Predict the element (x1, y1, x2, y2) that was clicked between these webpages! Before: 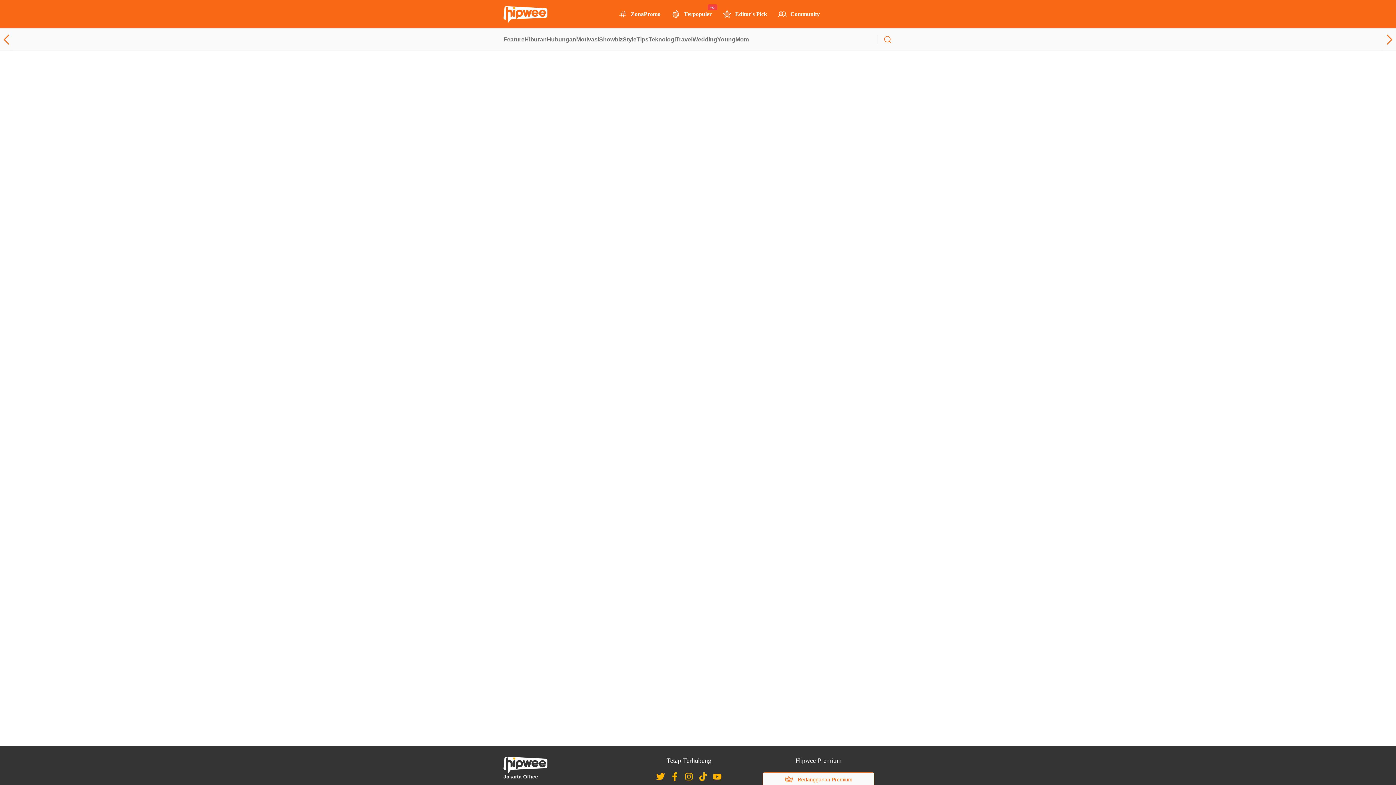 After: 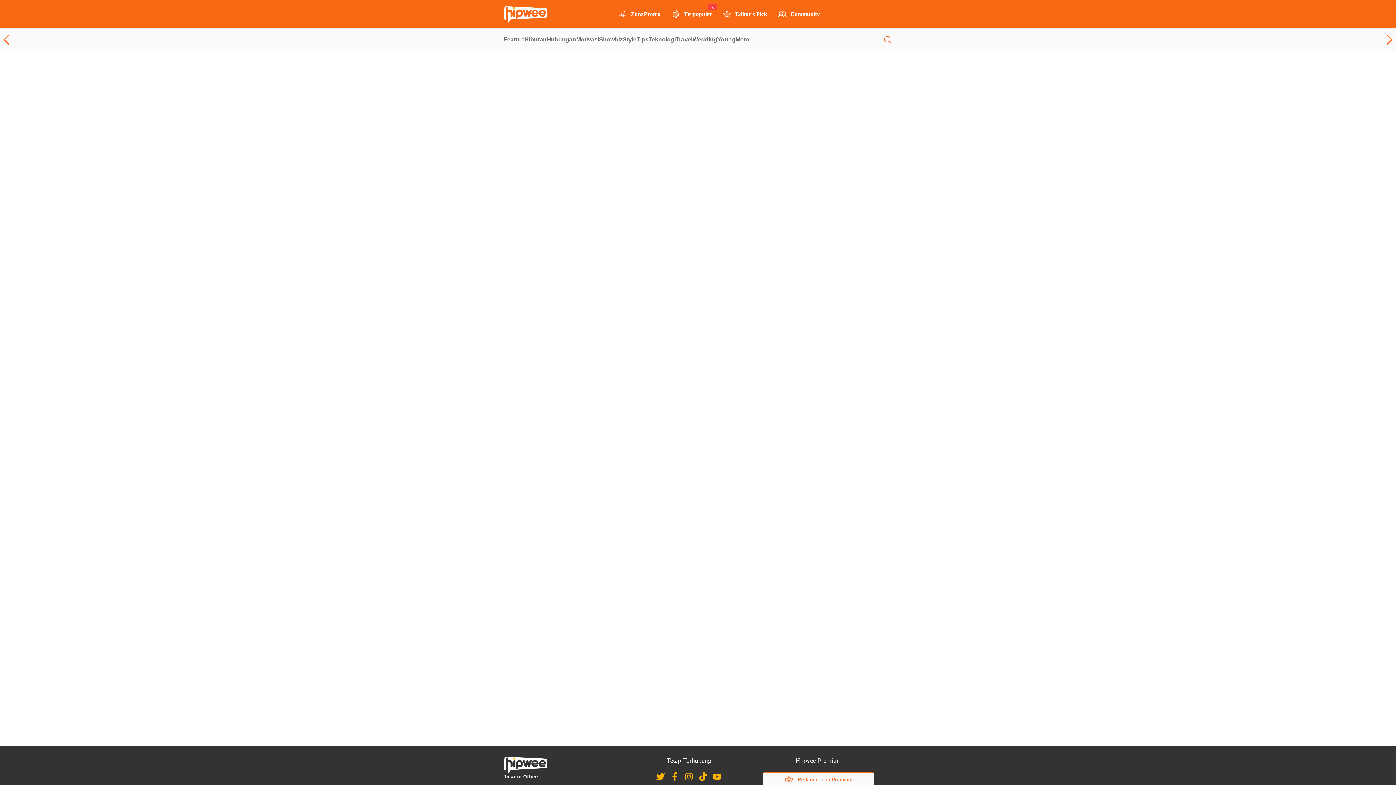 Action: label: Login bbox: (861, 164, 892, 178)